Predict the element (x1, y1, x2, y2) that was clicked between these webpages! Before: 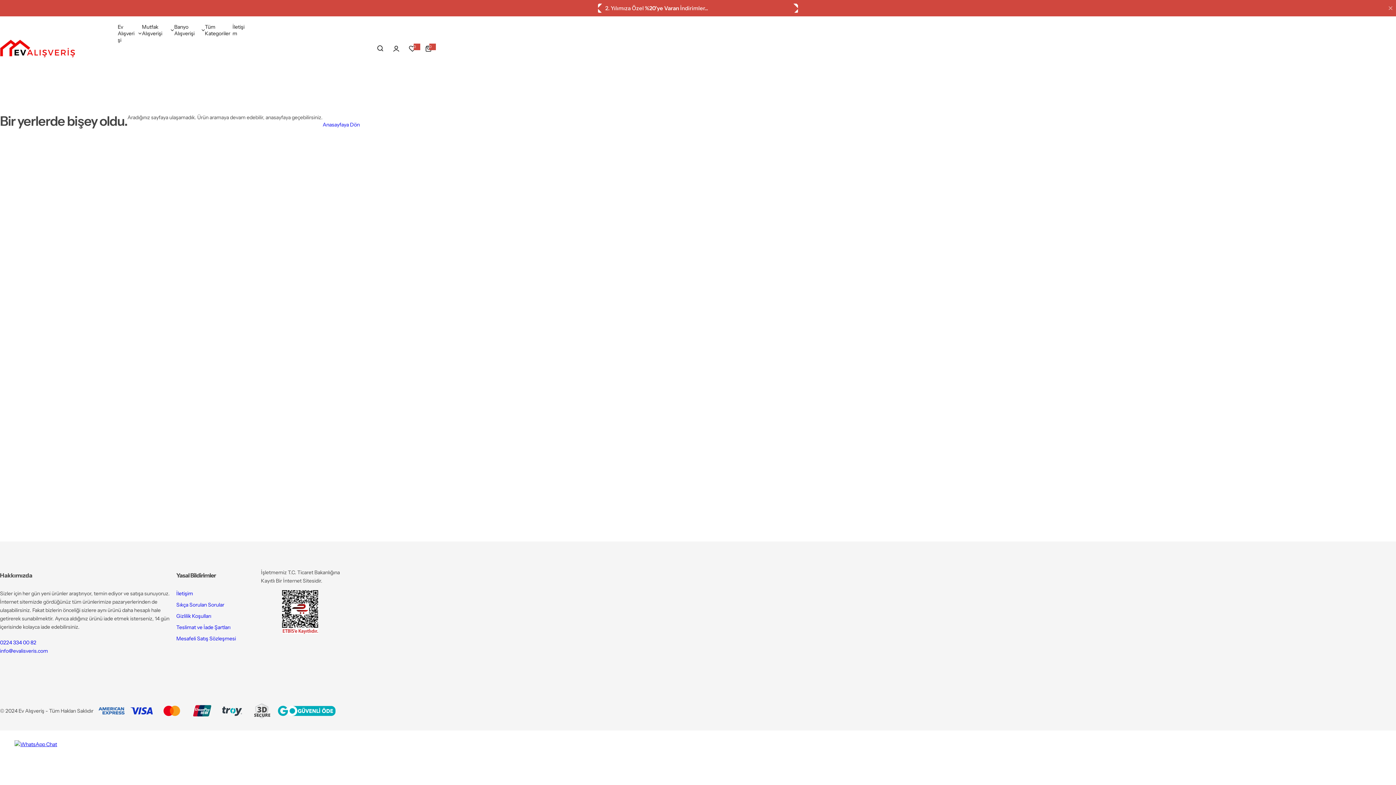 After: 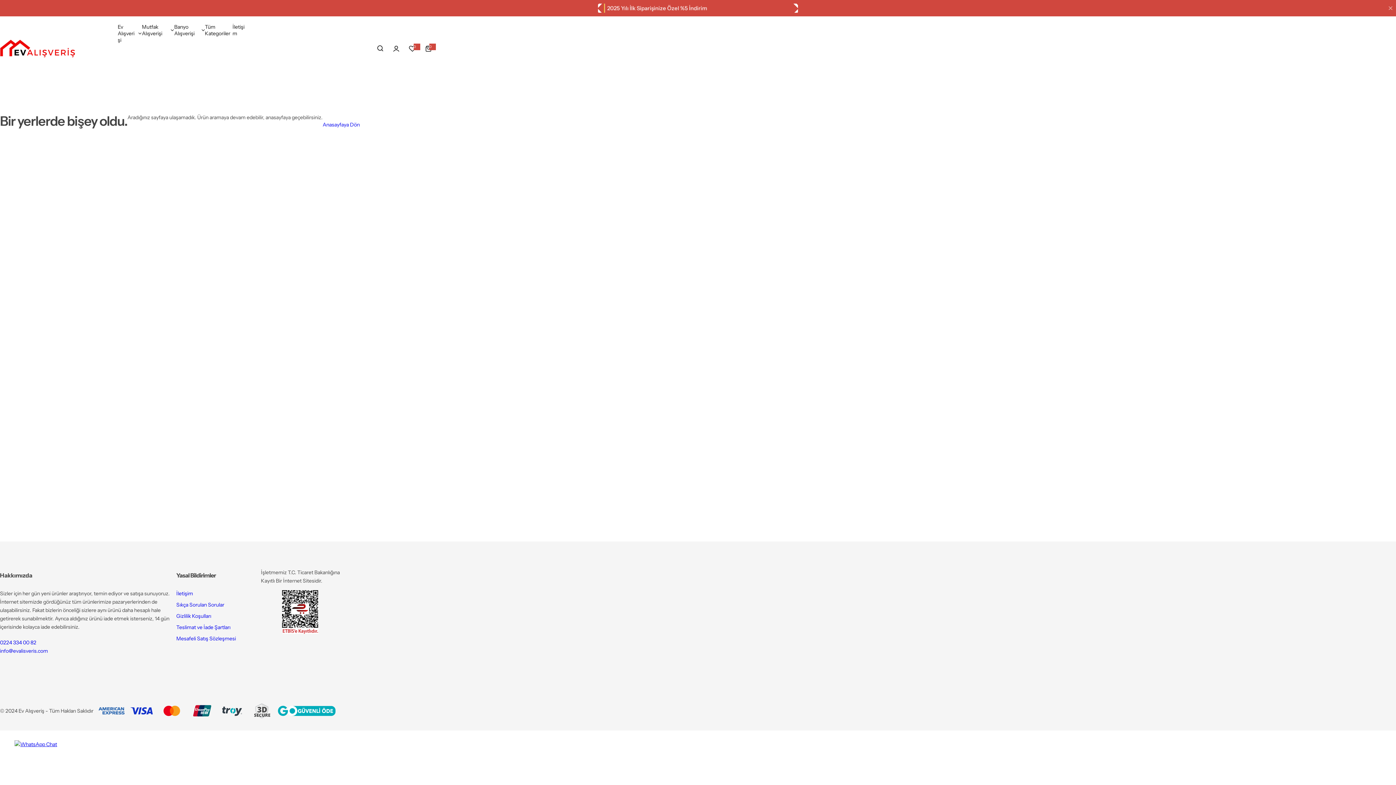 Action: label: Previous slide bbox: (594, 0, 604, 16)